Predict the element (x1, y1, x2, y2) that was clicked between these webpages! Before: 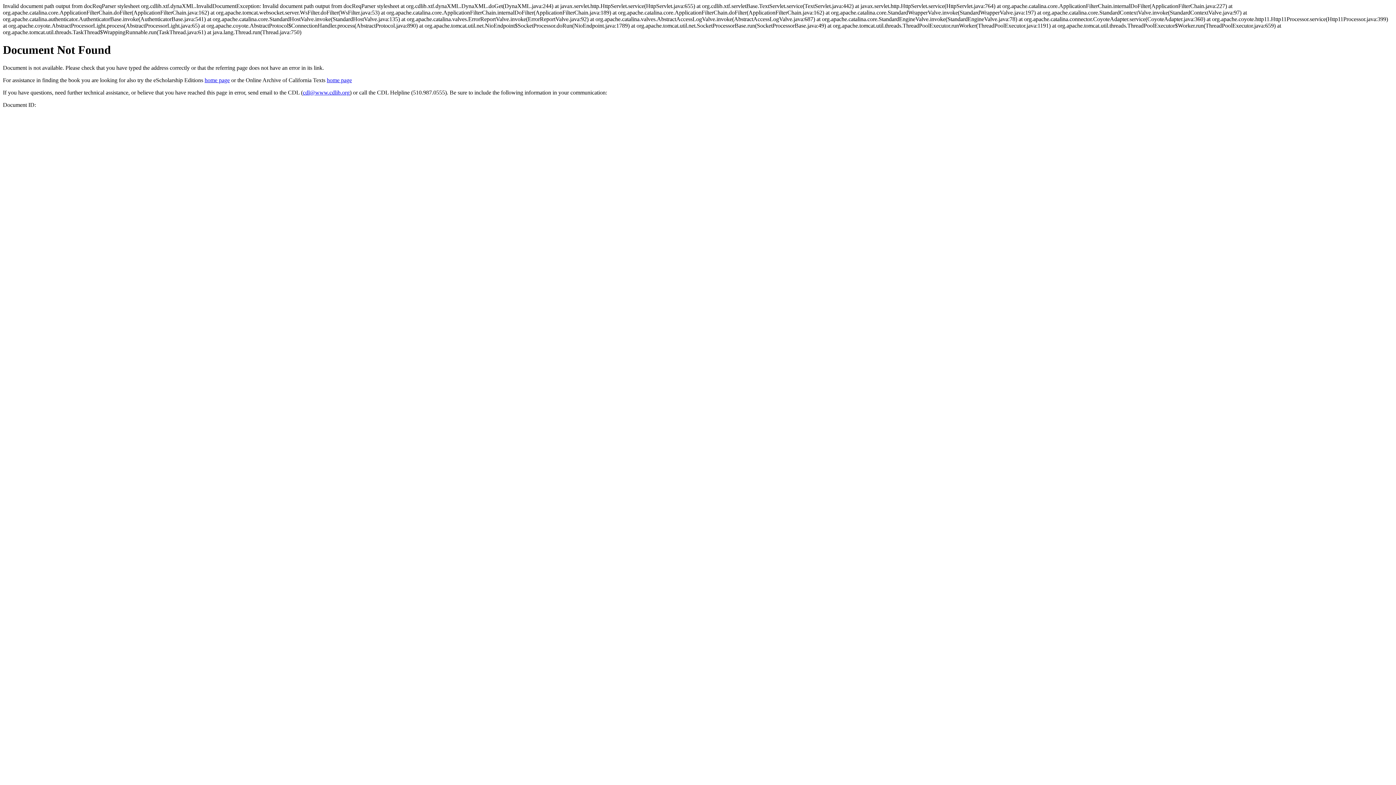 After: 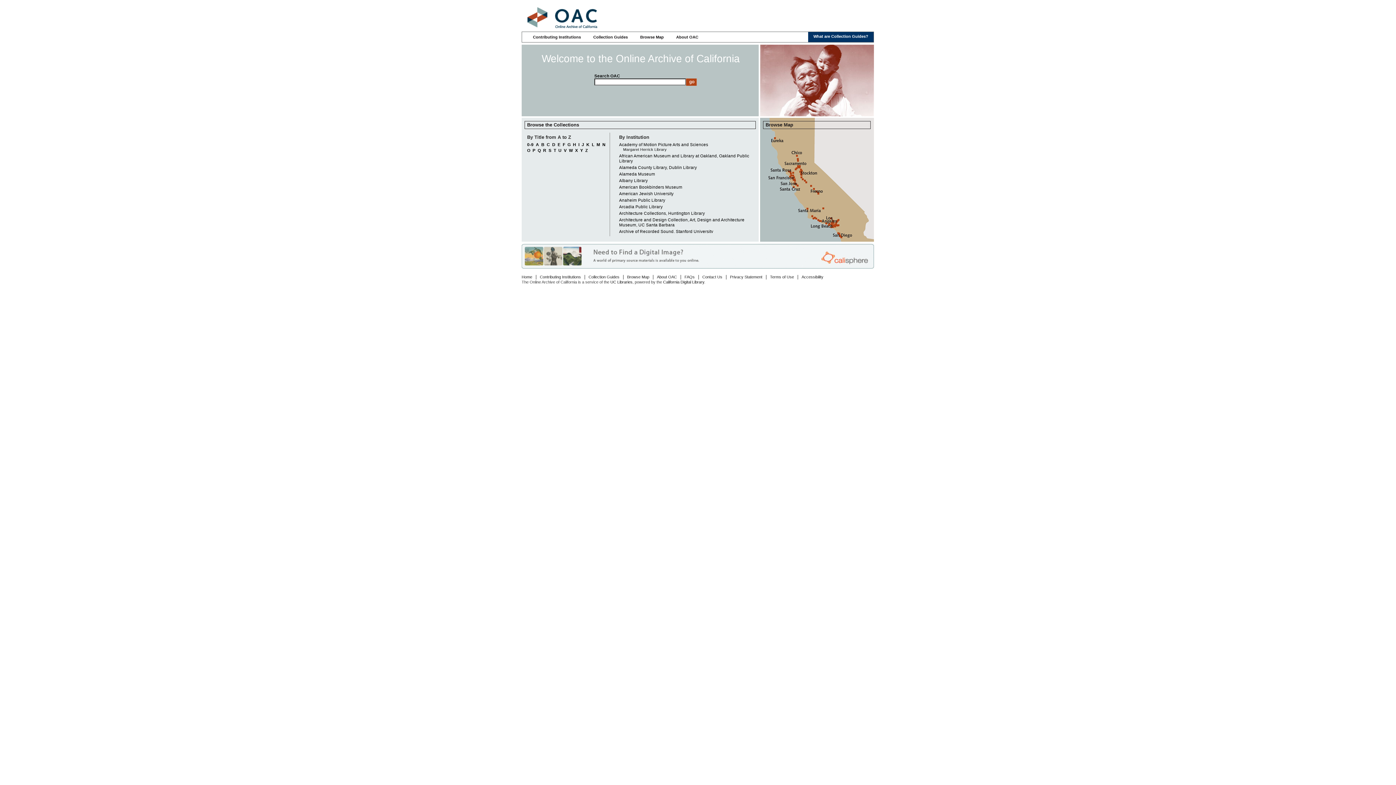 Action: label: home page bbox: (326, 77, 352, 83)